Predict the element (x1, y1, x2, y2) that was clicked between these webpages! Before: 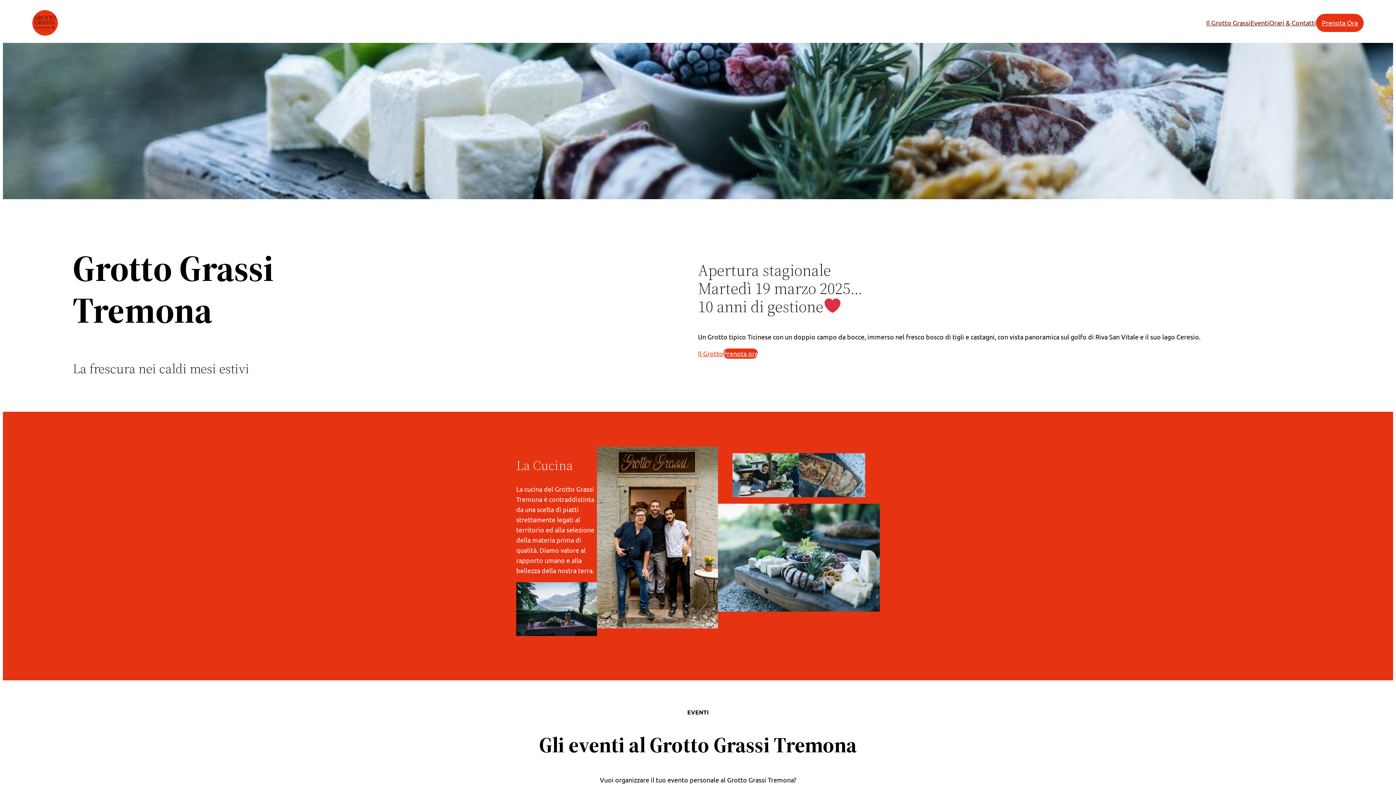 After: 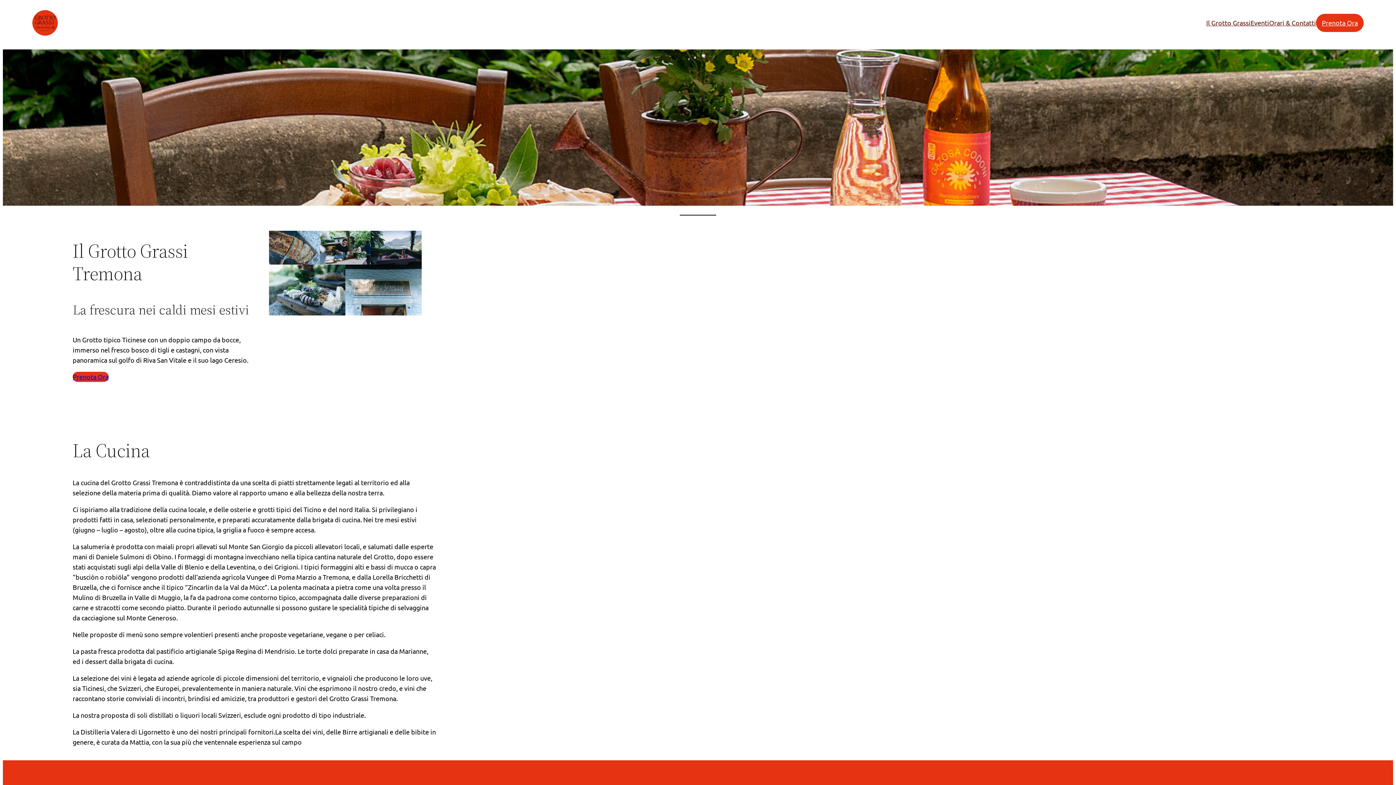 Action: label: Il Grotto bbox: (698, 348, 723, 358)